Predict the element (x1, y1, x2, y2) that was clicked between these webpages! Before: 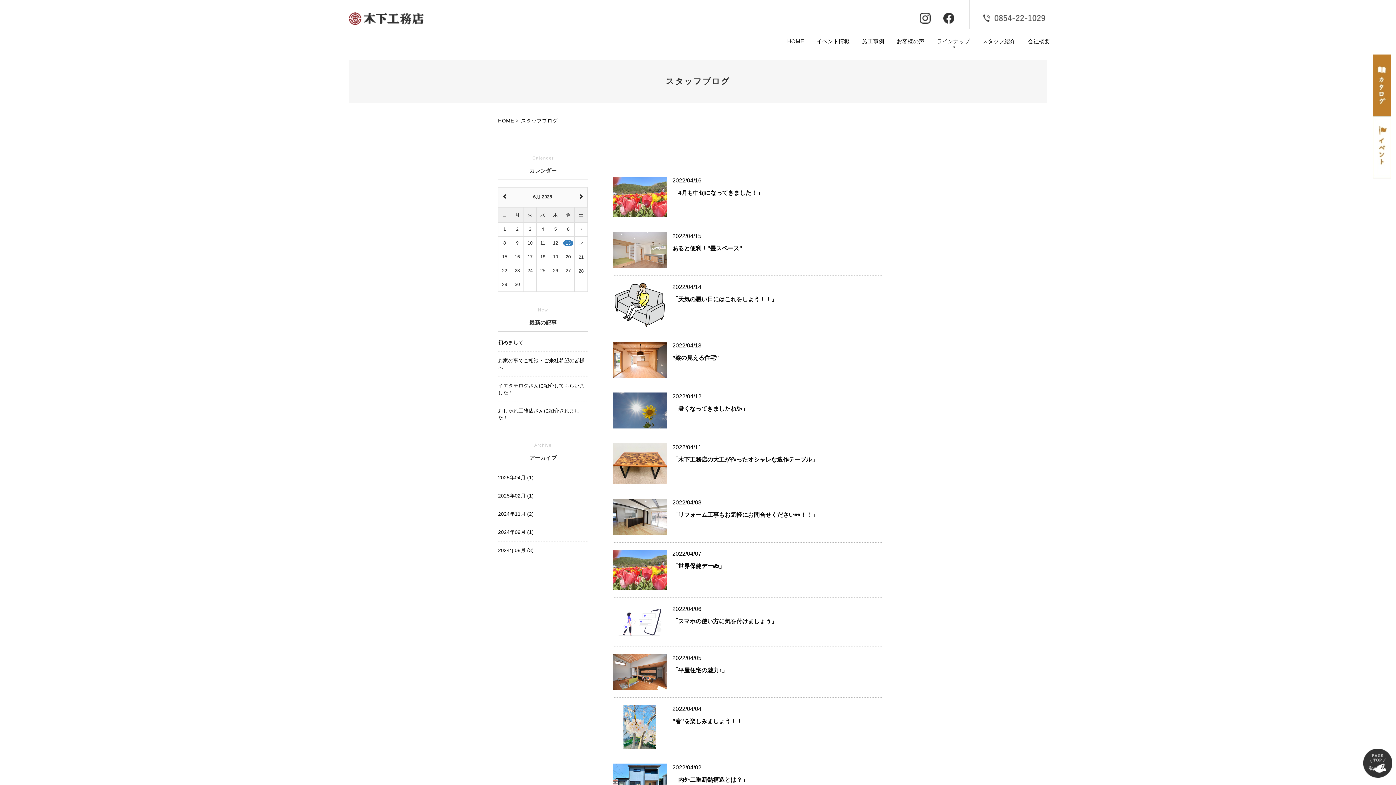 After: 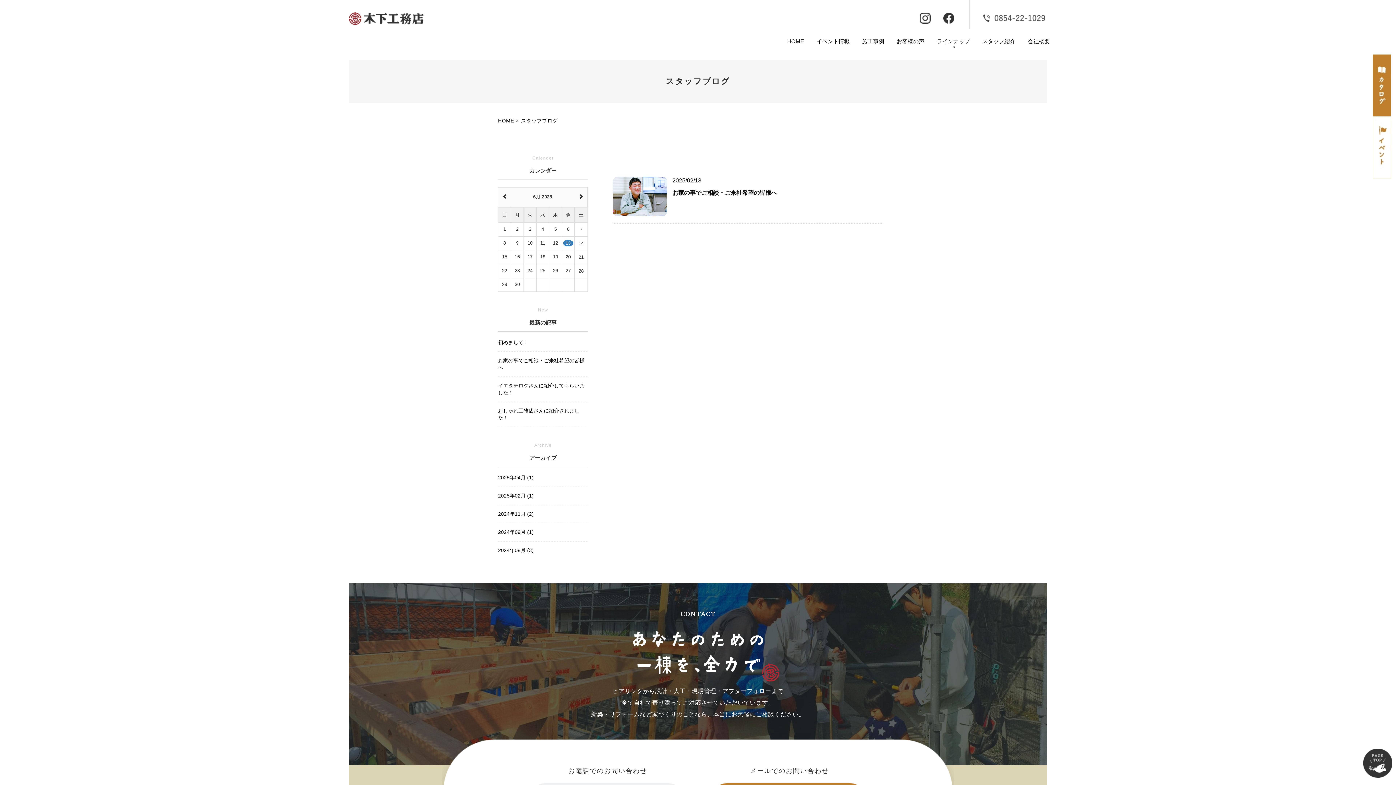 Action: bbox: (498, 492, 588, 505) label: 2025年02月 (1)